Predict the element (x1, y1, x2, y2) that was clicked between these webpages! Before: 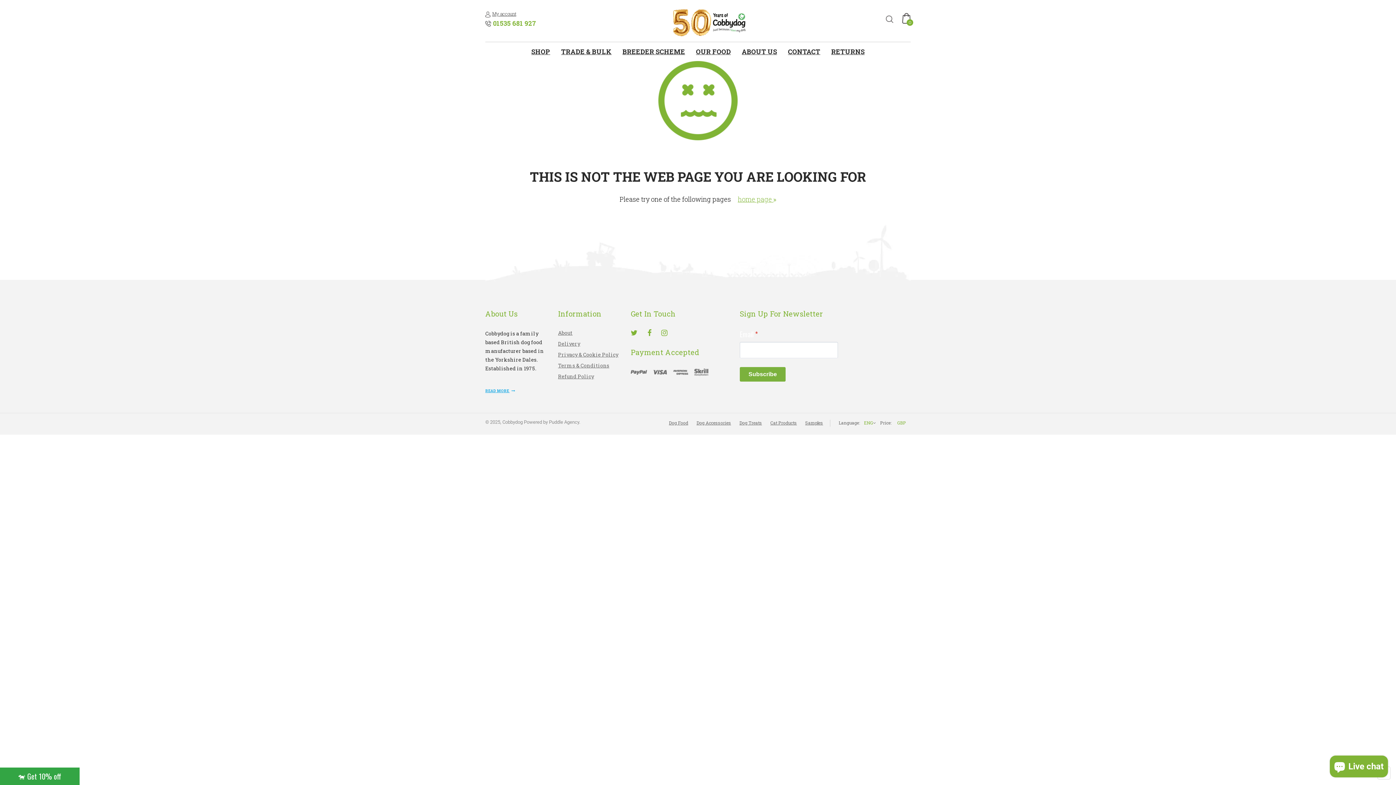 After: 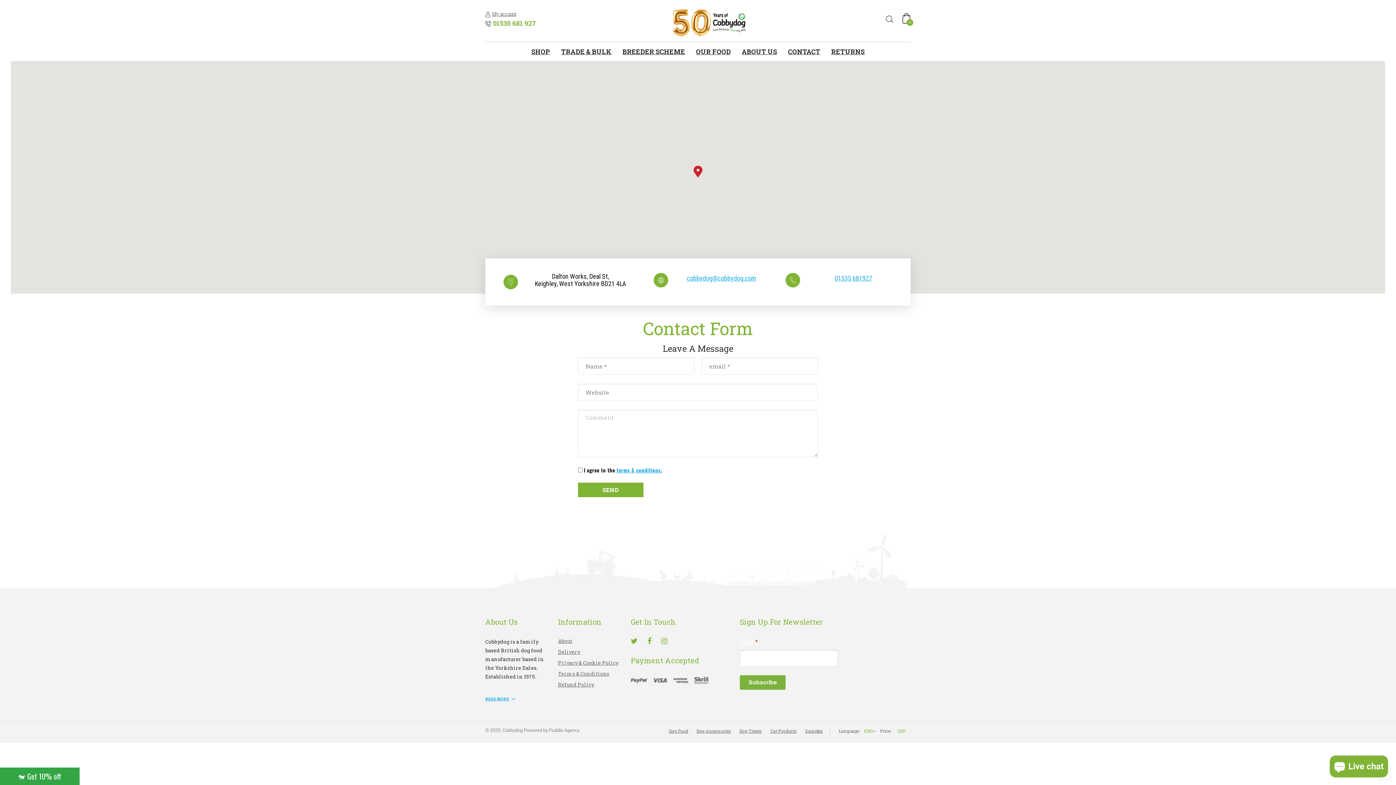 Action: bbox: (788, 44, 820, 59) label: CONTACT